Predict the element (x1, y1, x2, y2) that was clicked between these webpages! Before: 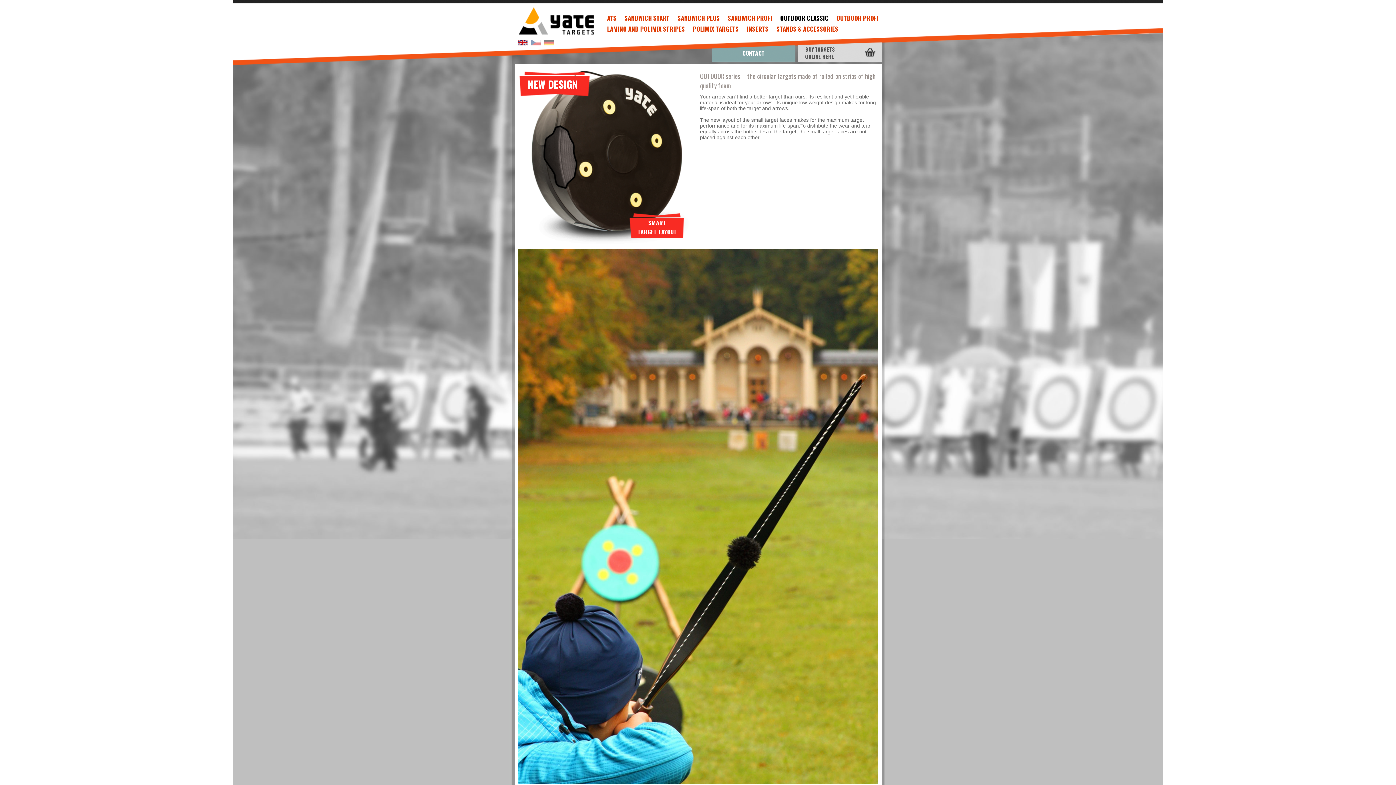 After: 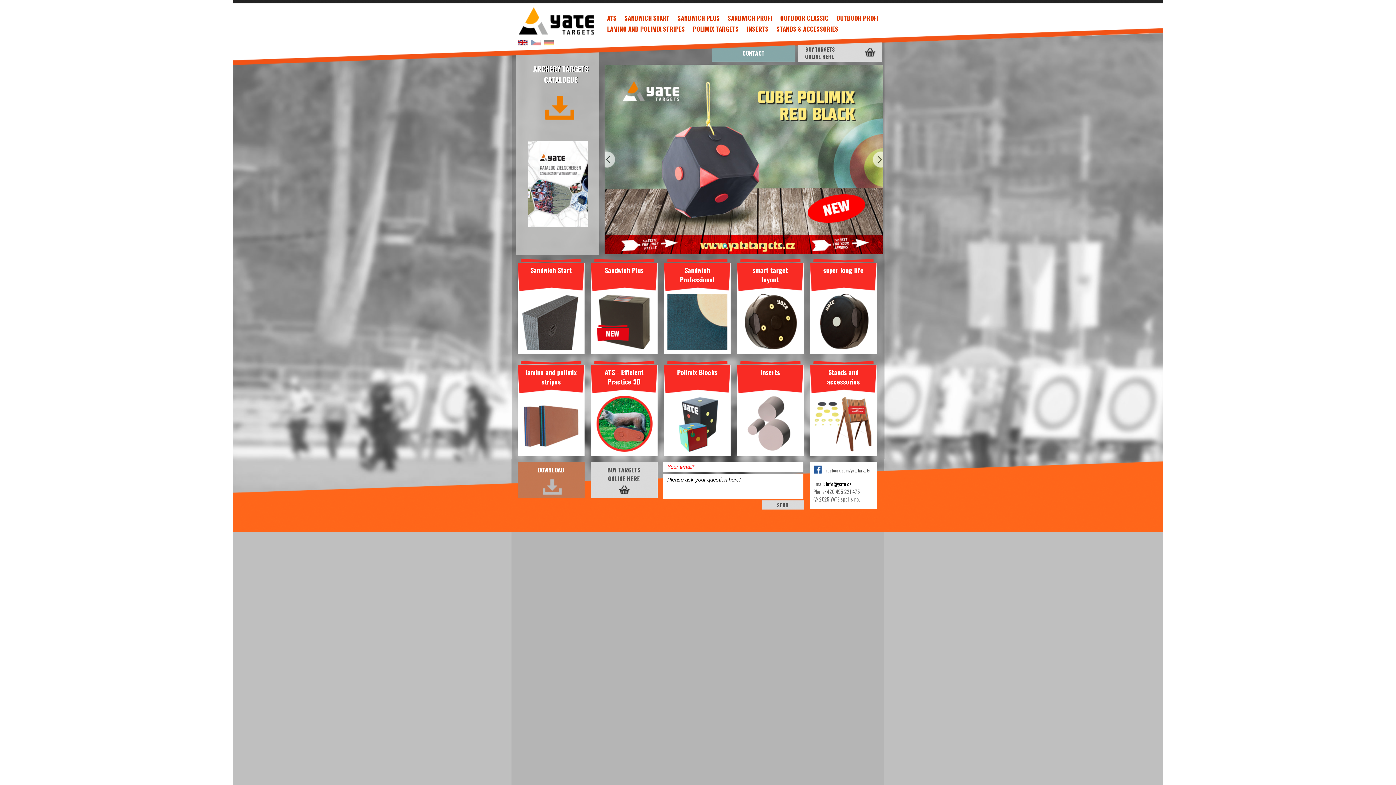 Action: bbox: (518, 31, 596, 37)